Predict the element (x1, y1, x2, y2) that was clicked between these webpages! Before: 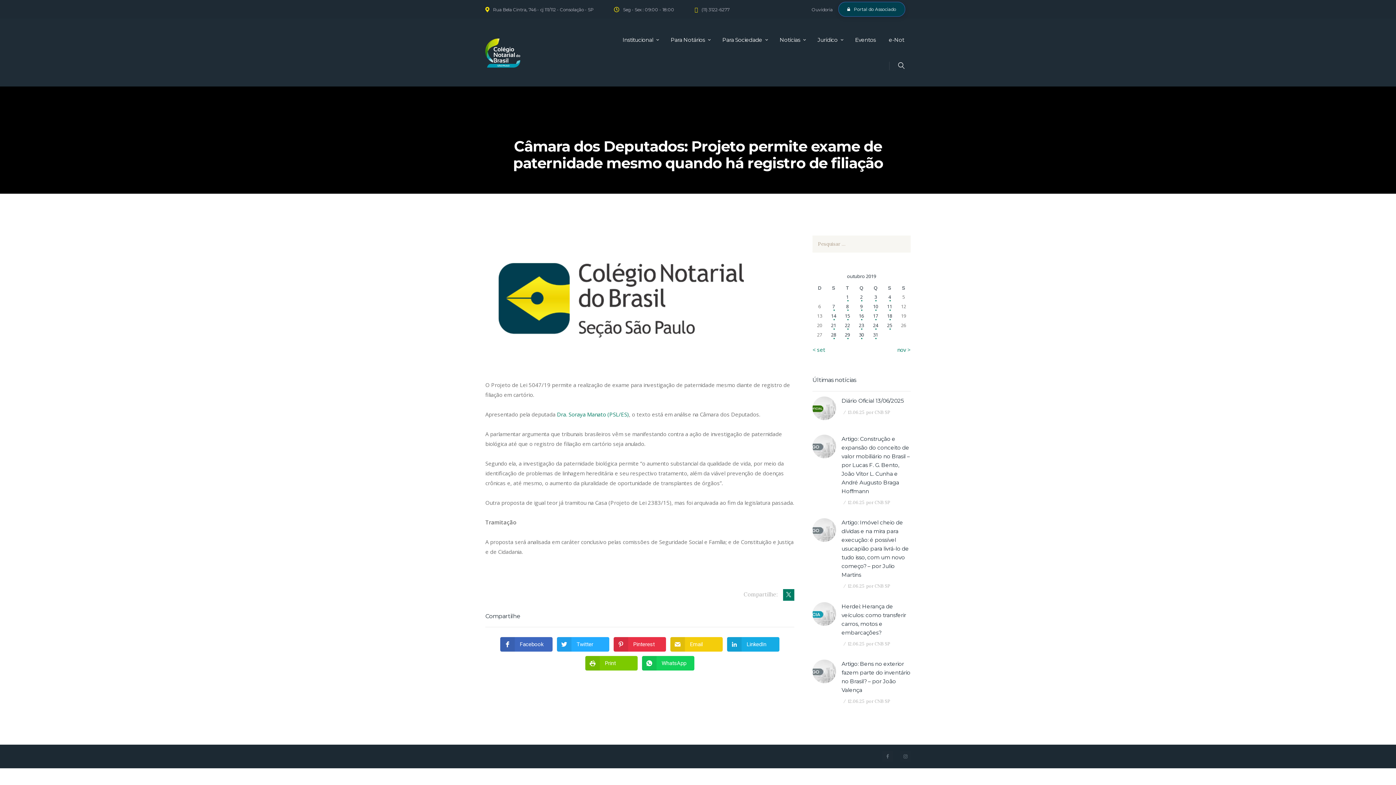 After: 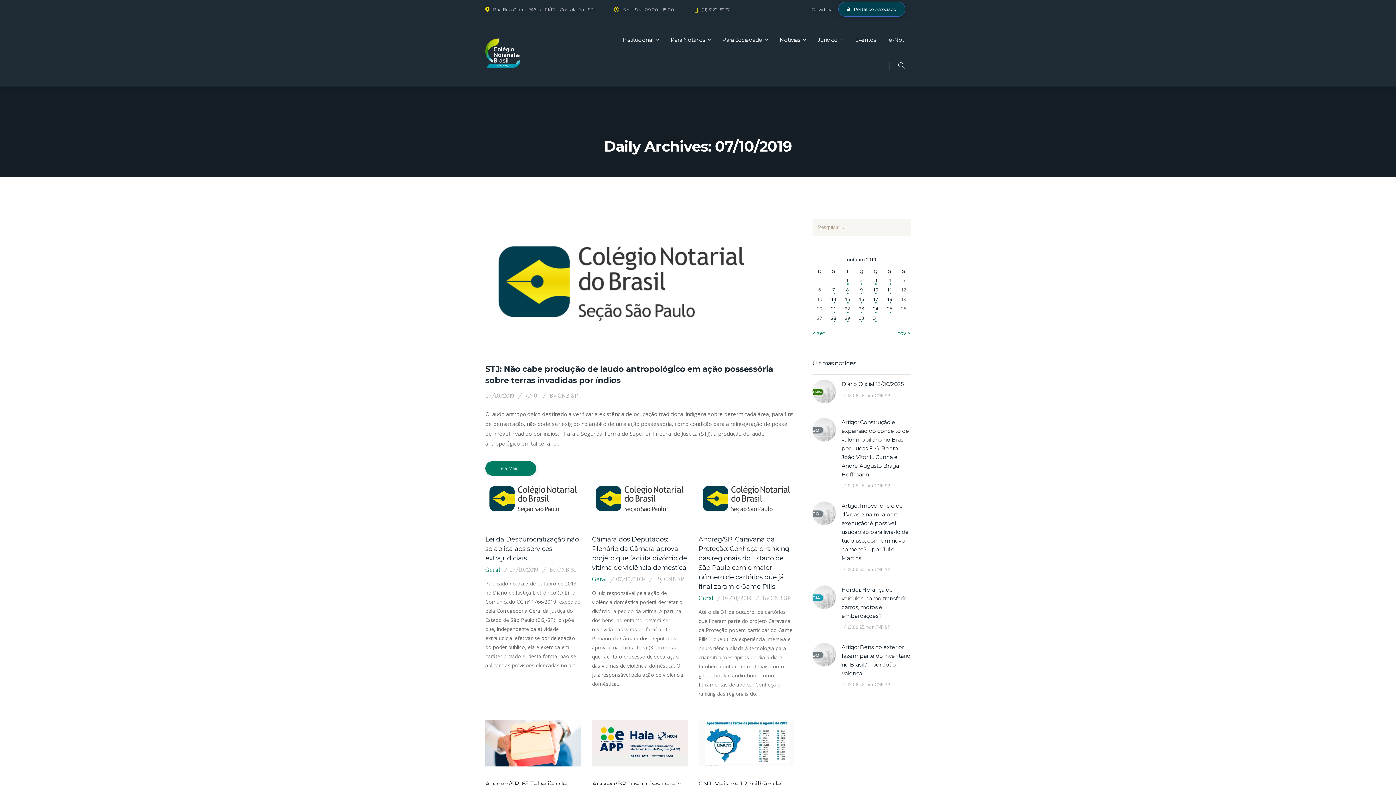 Action: label: Posts publicados em 7 de October de 2019 bbox: (826, 301, 840, 311)